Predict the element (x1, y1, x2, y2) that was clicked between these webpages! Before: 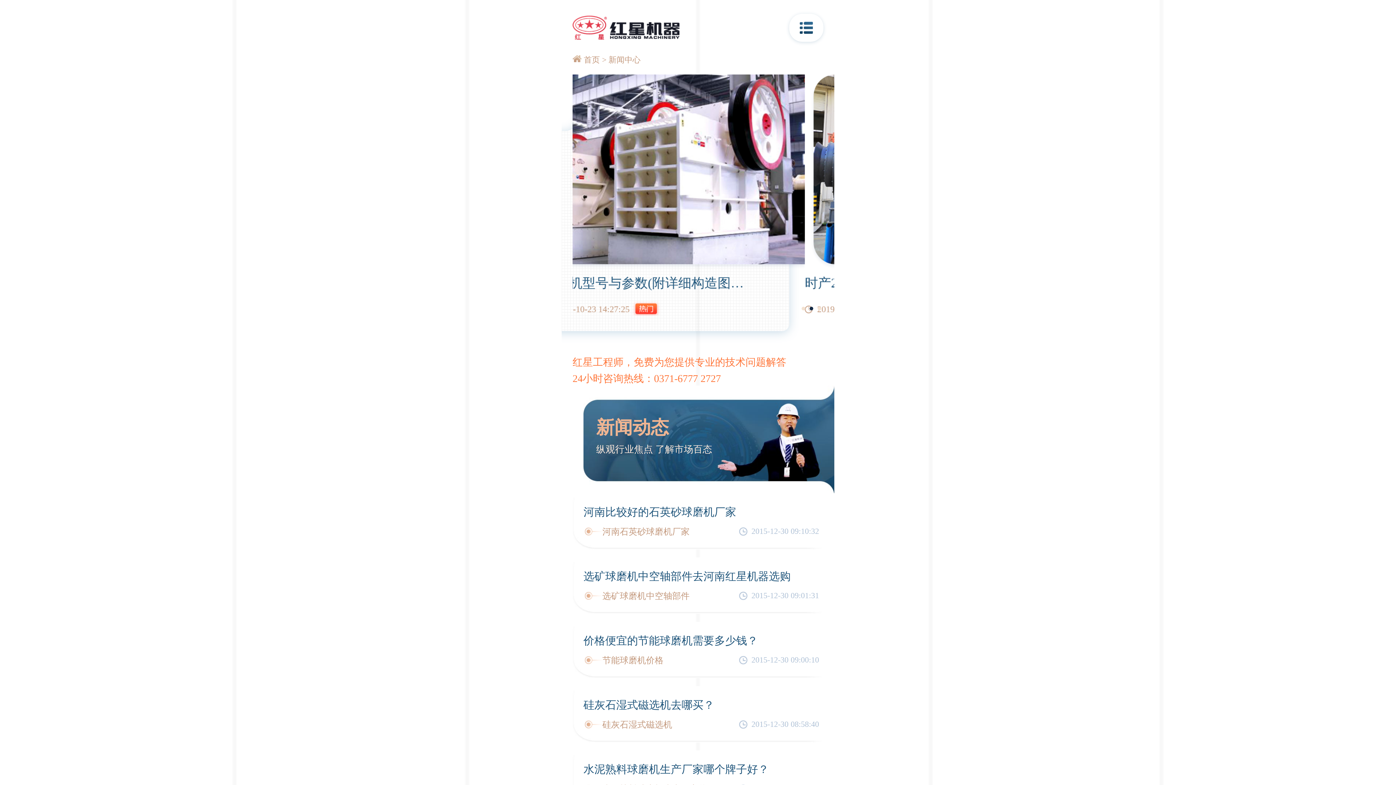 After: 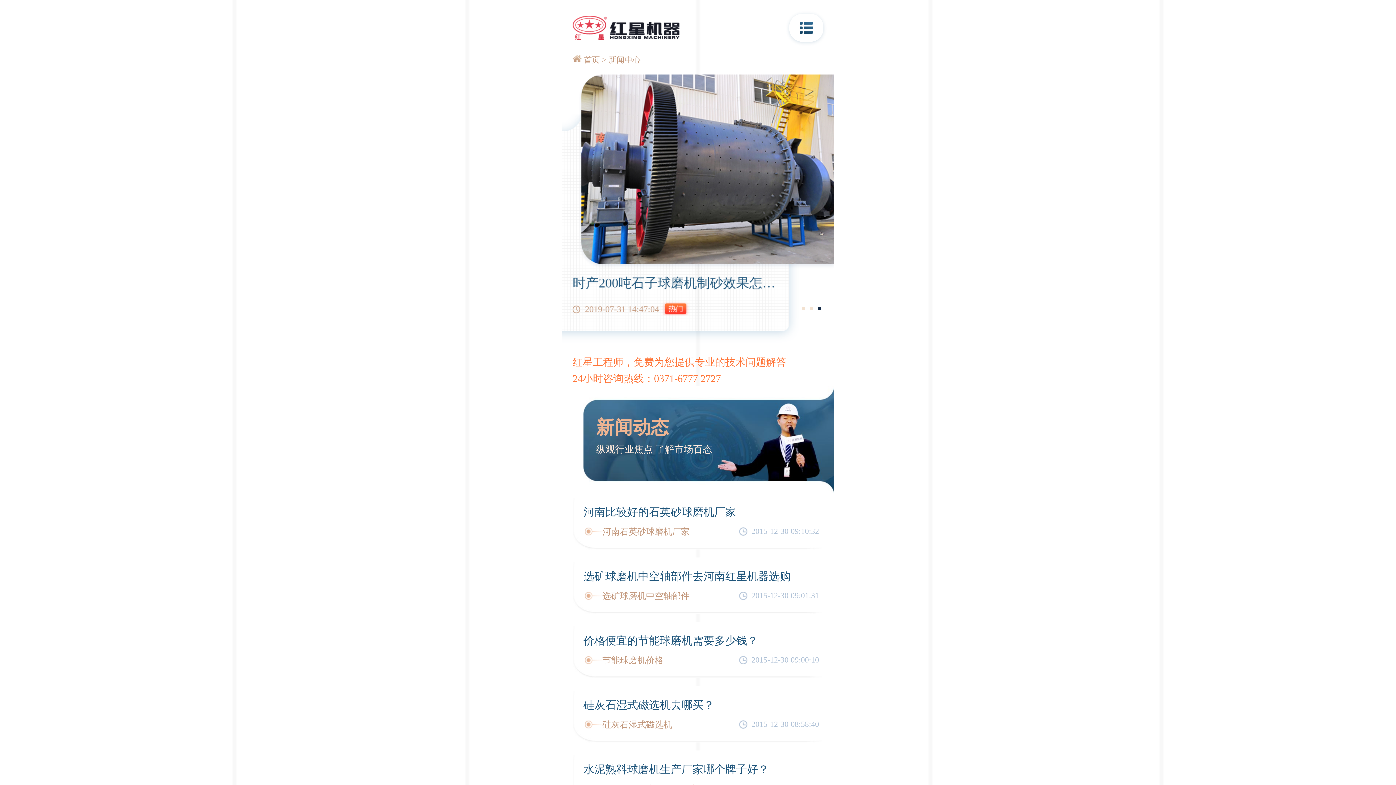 Action: bbox: (654, 373, 721, 384) label: 0371-6777 2727